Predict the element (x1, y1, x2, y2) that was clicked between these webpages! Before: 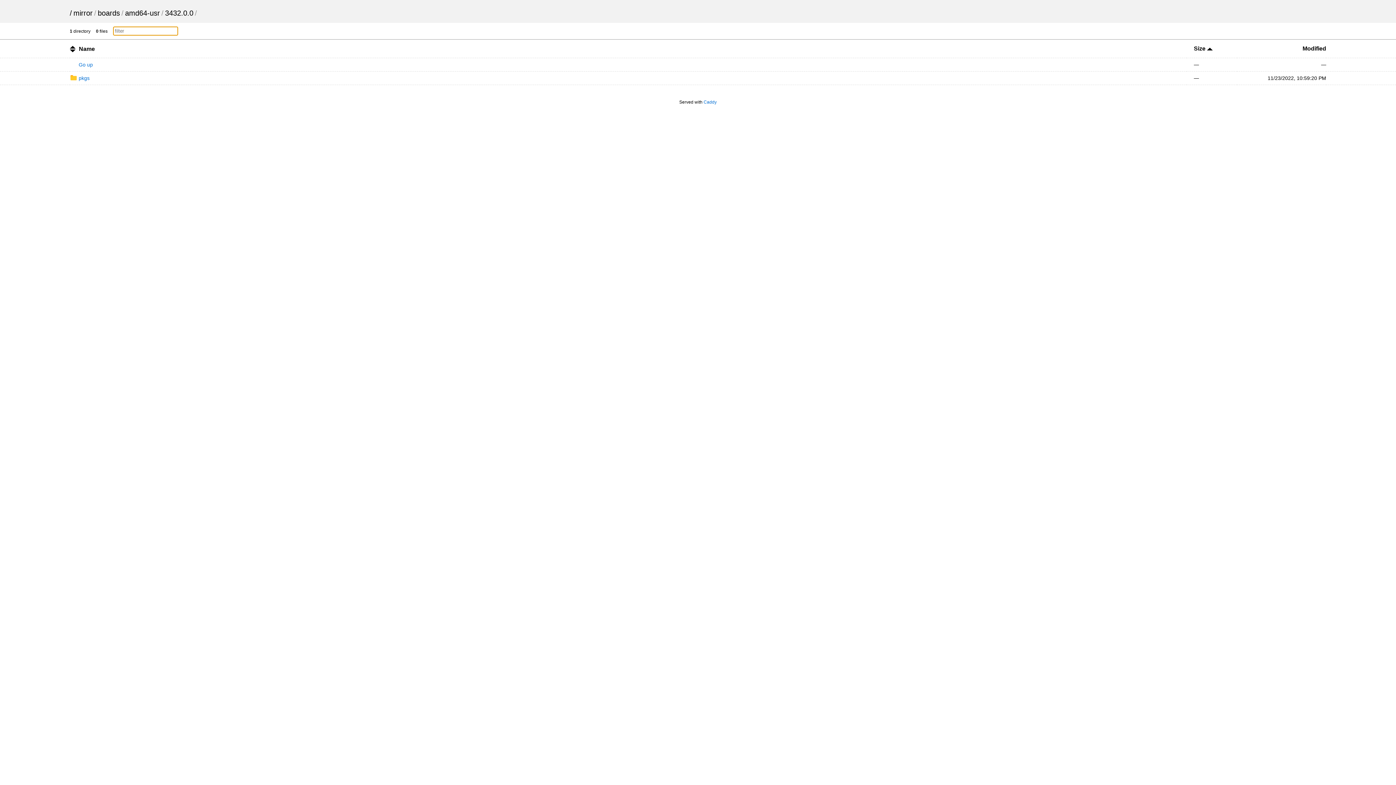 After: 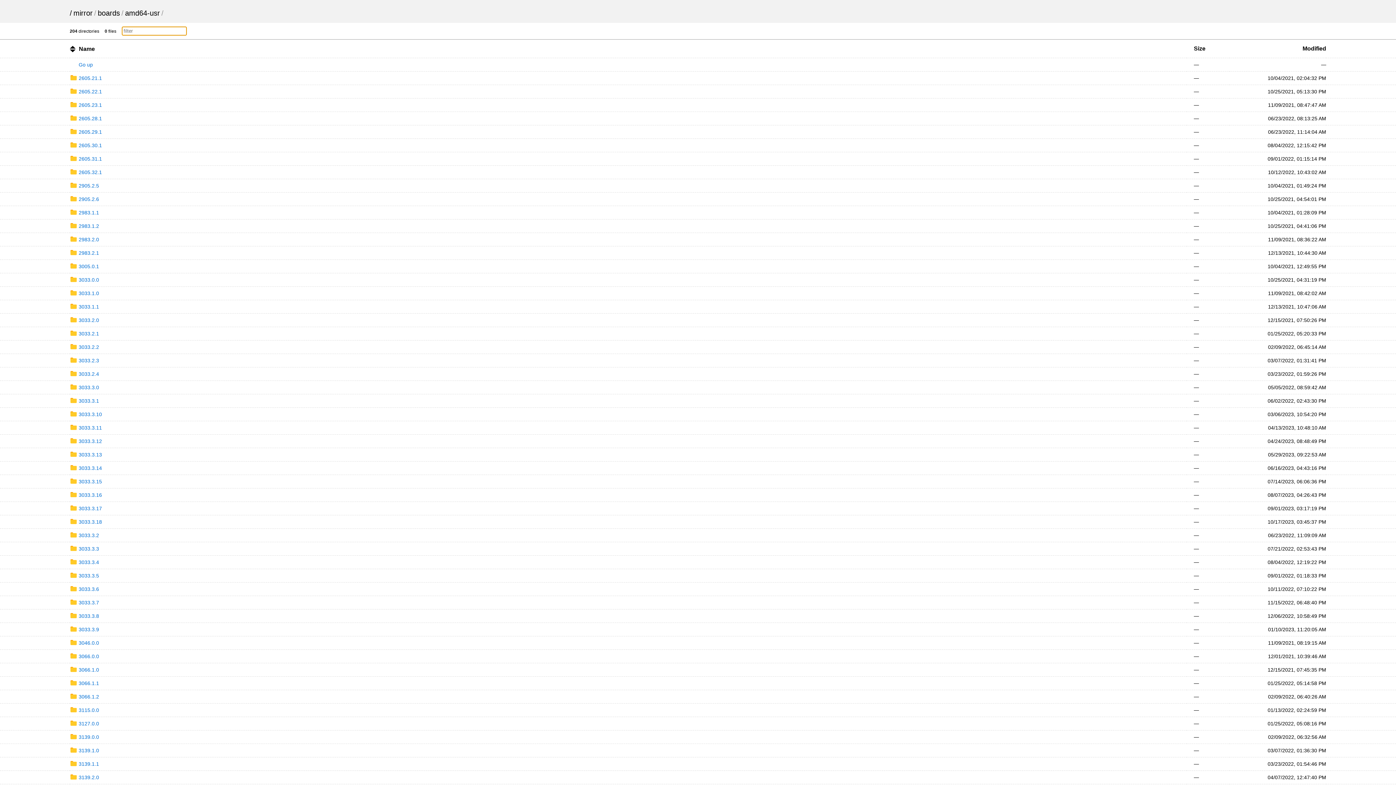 Action: bbox: (69, 61, 92, 67) label: Go up